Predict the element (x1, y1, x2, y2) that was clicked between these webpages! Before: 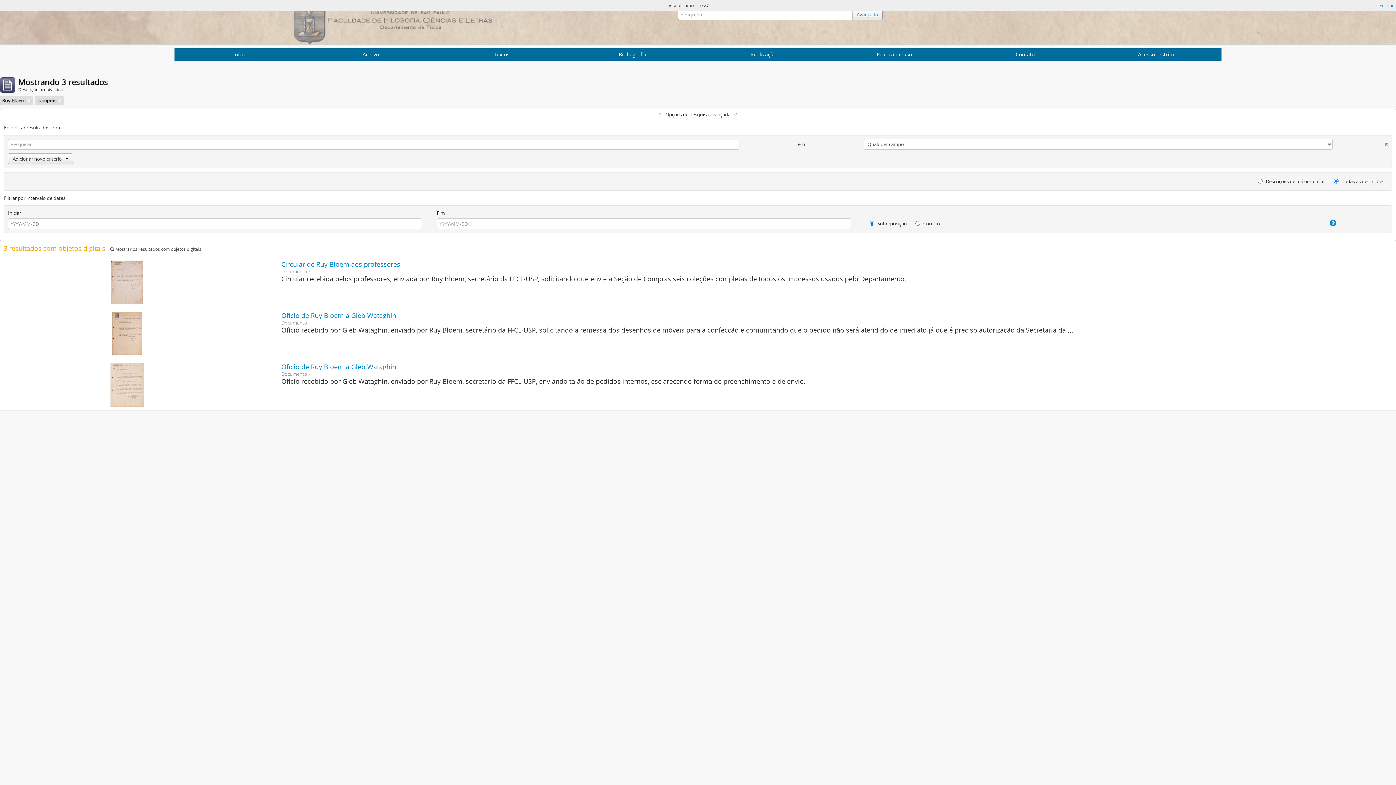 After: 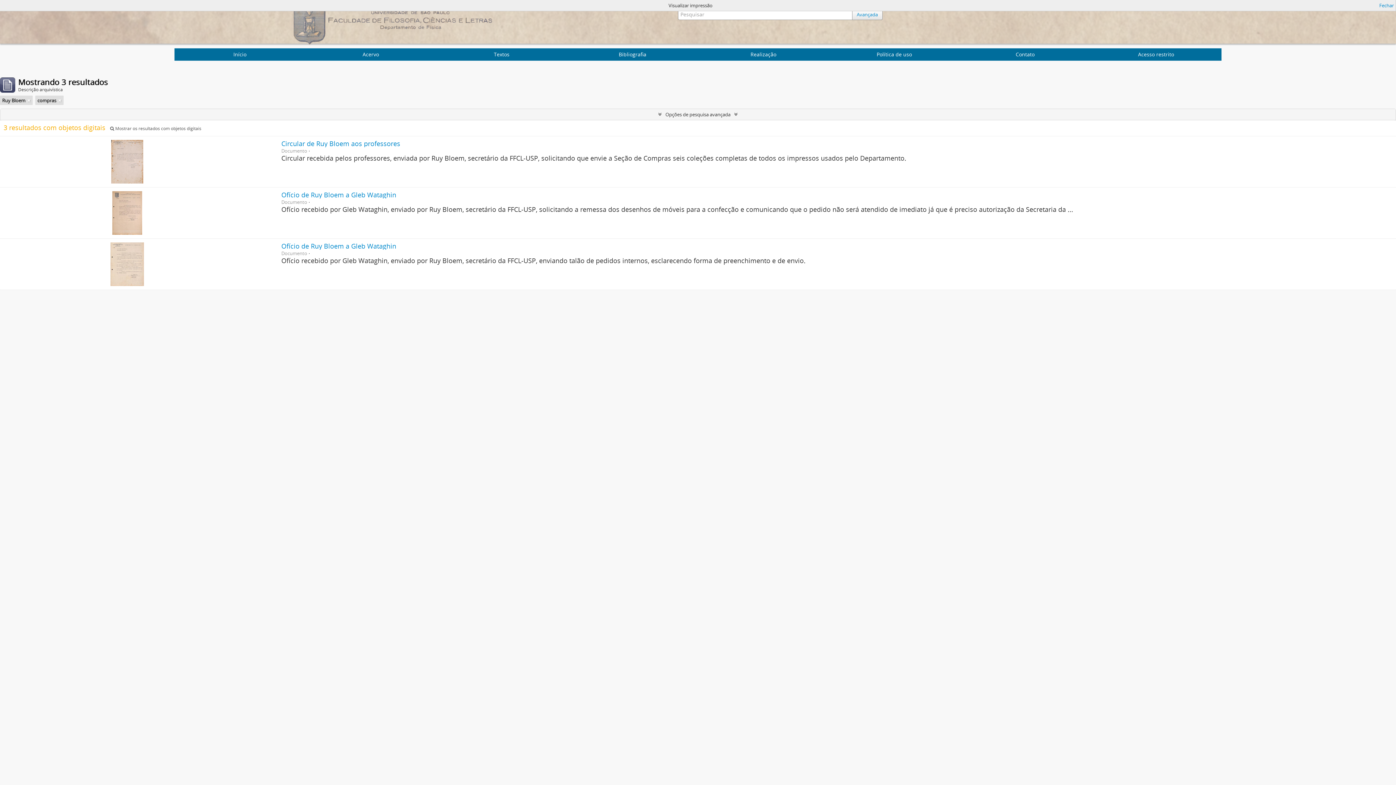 Action: bbox: (0, 109, 1396, 119) label: Opções de pesquisa avançada